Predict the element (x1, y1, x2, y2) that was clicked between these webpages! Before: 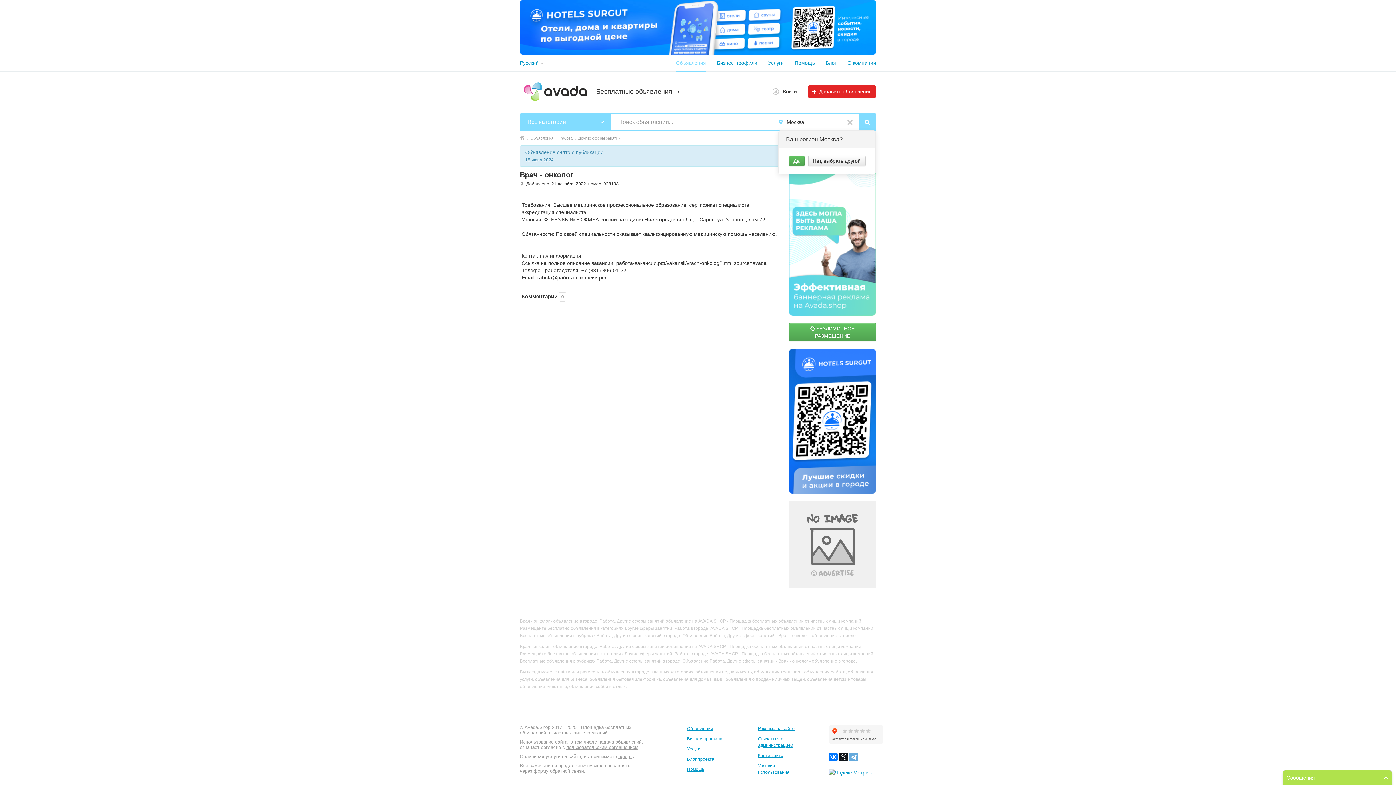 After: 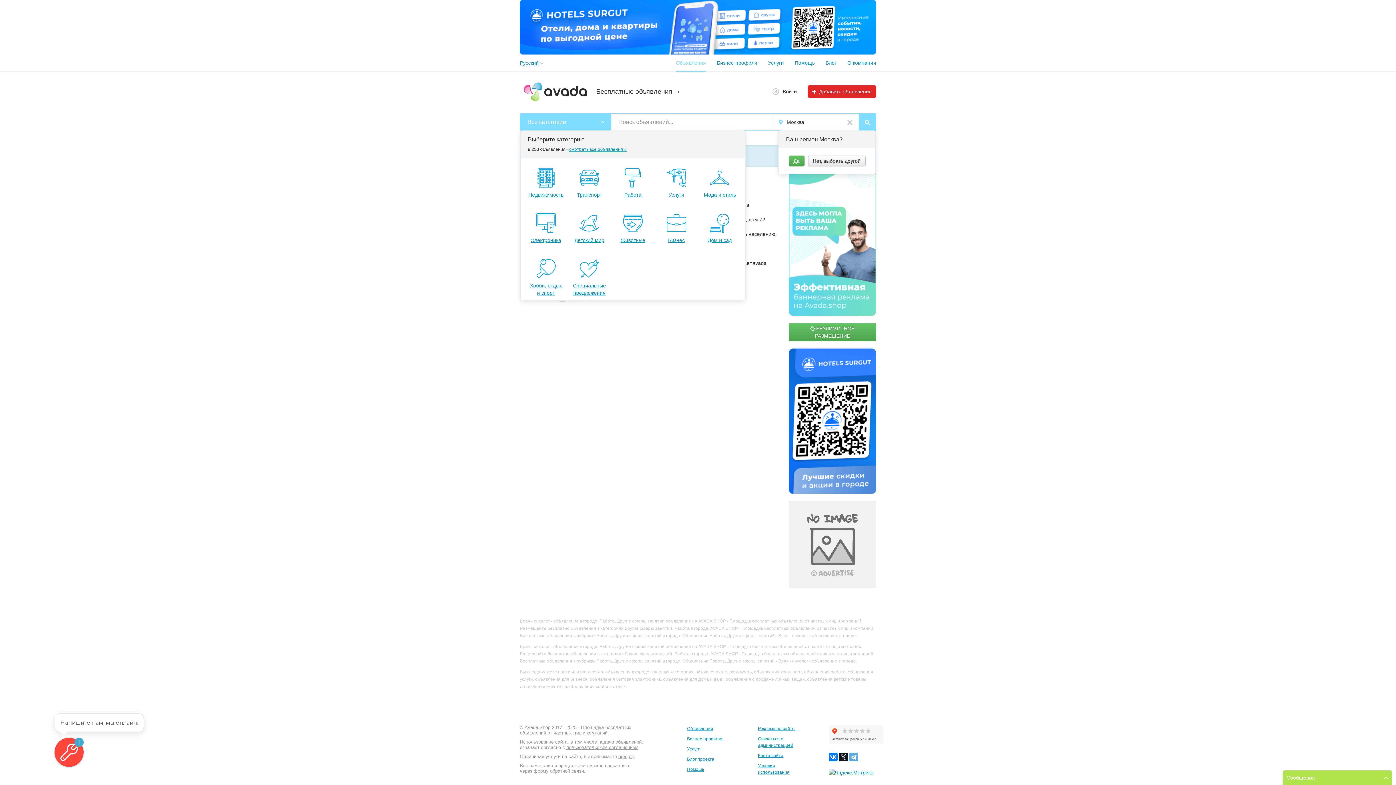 Action: bbox: (520, 113, 611, 130) label: Все категории